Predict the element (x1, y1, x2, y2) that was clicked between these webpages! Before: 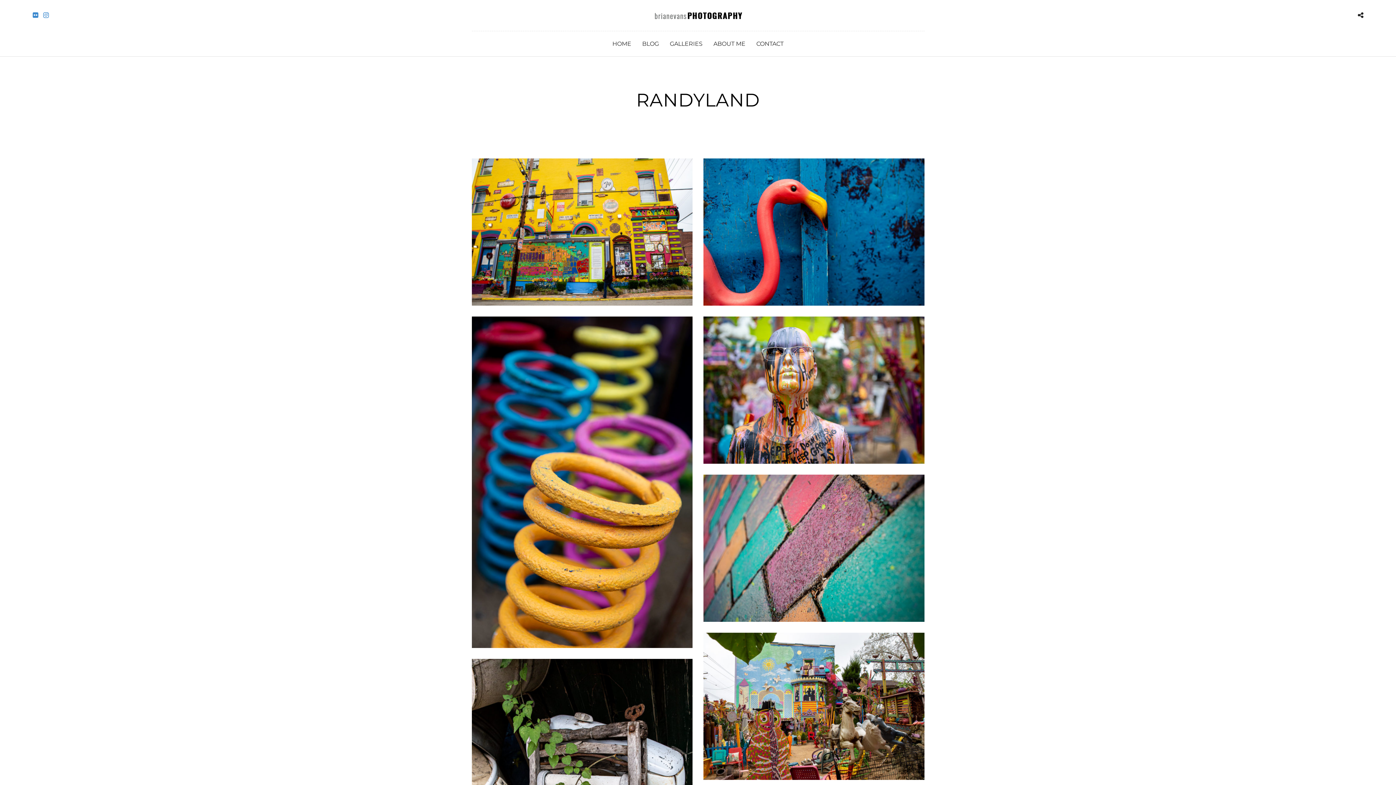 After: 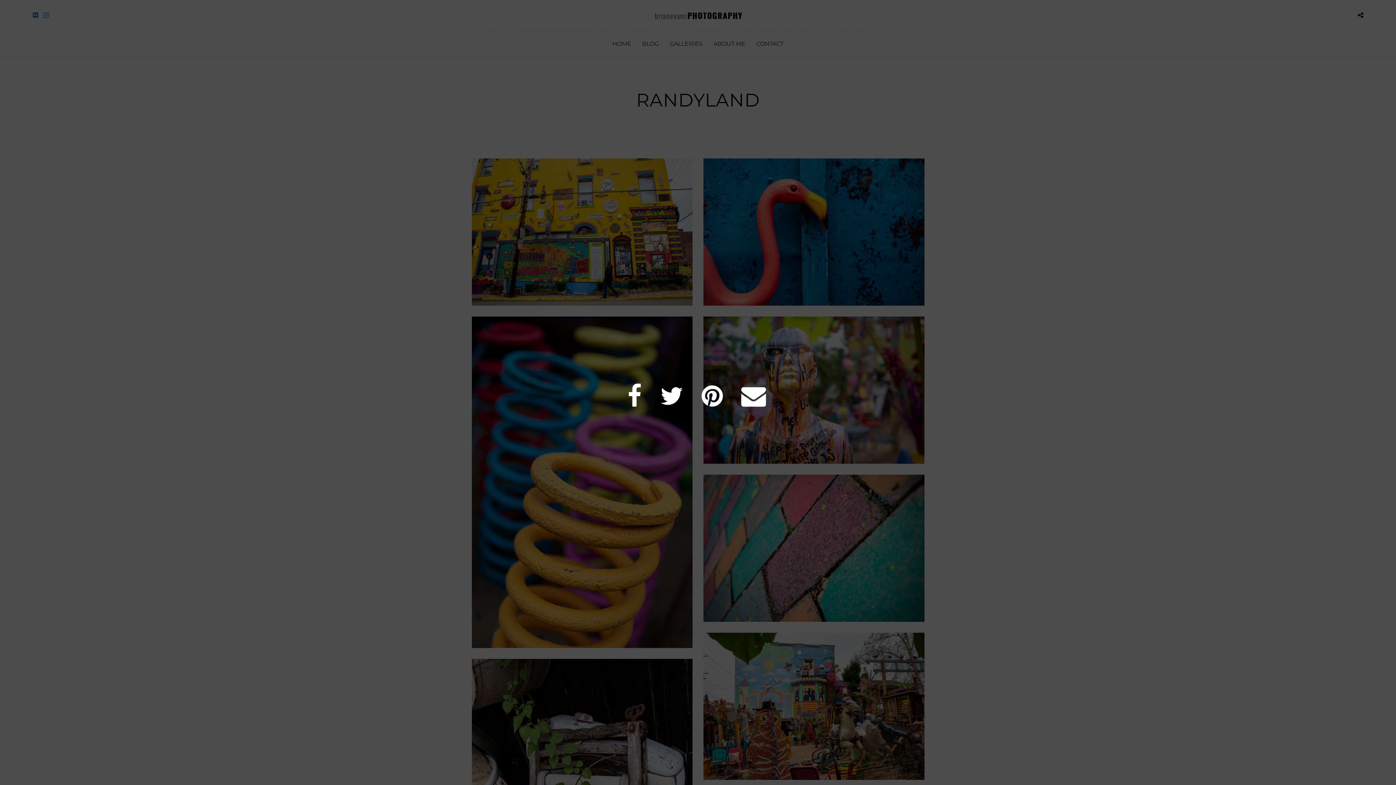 Action: bbox: (1358, 10, 1363, 20)